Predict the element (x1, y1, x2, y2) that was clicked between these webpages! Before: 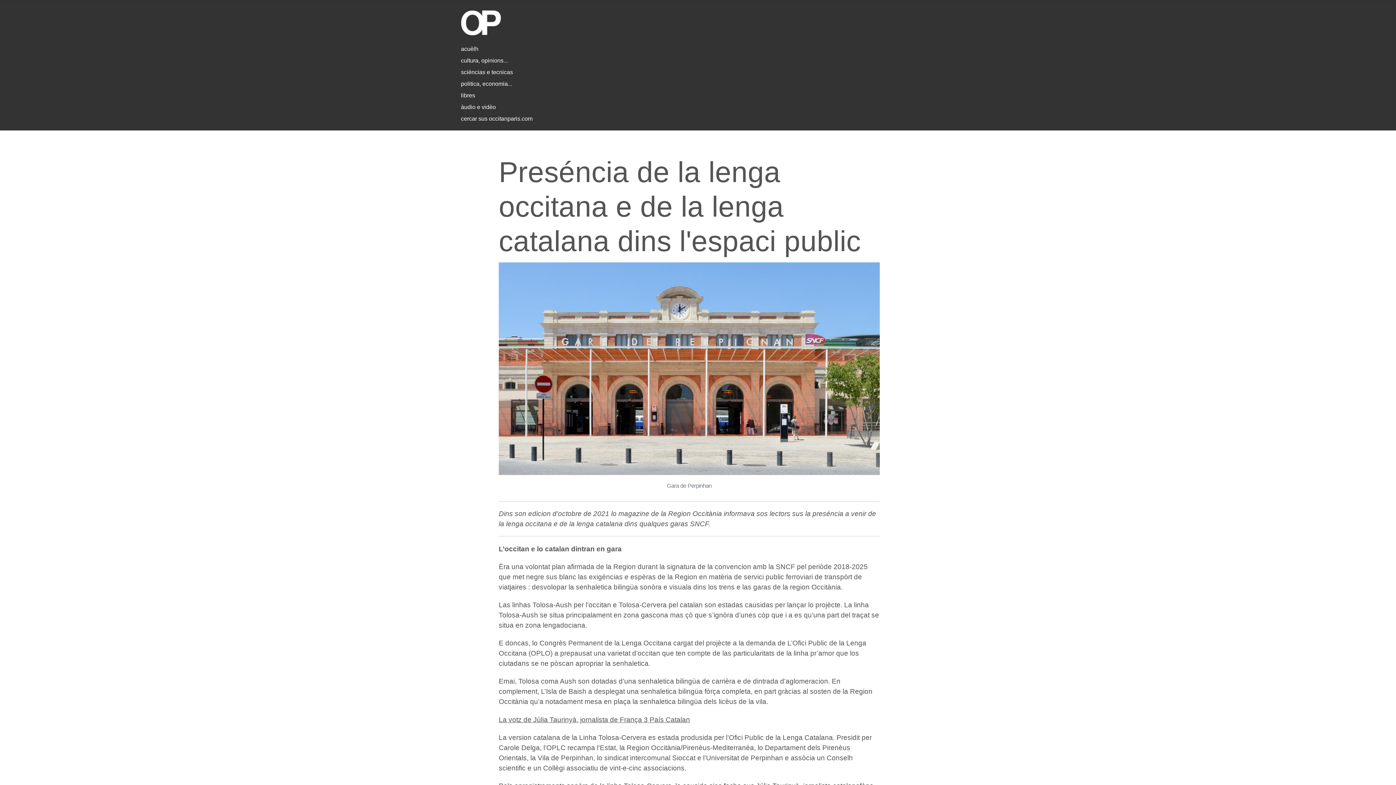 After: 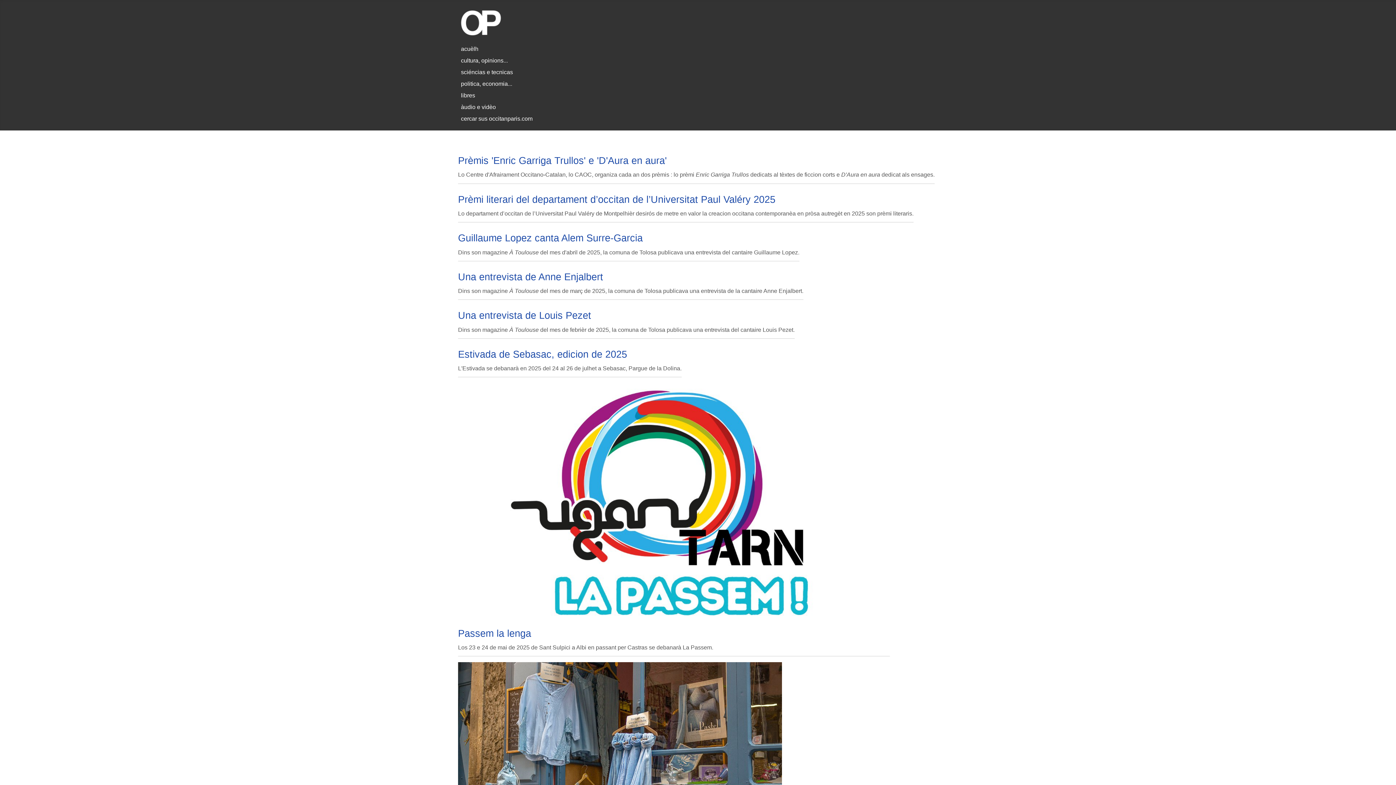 Action: label: cultura, opinions... bbox: (461, 57, 508, 63)